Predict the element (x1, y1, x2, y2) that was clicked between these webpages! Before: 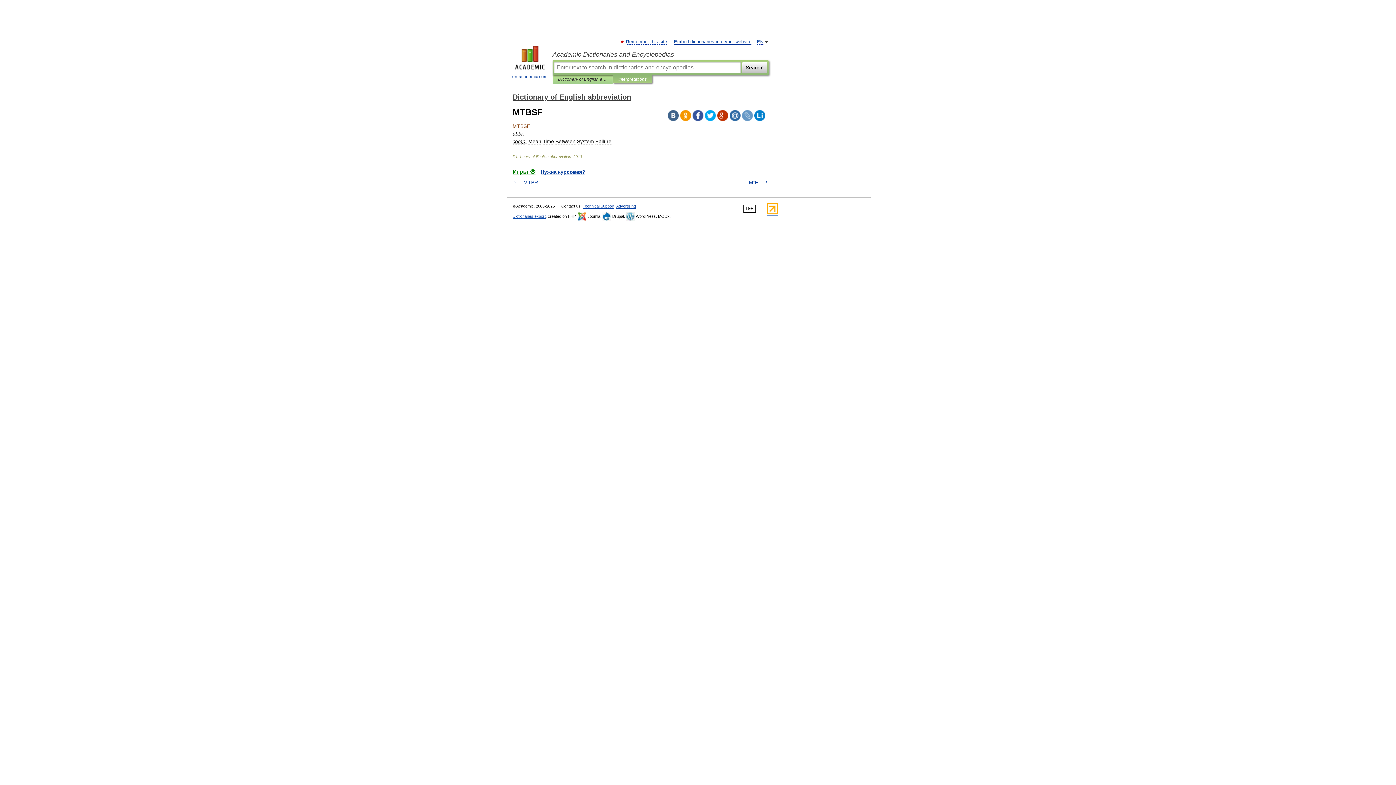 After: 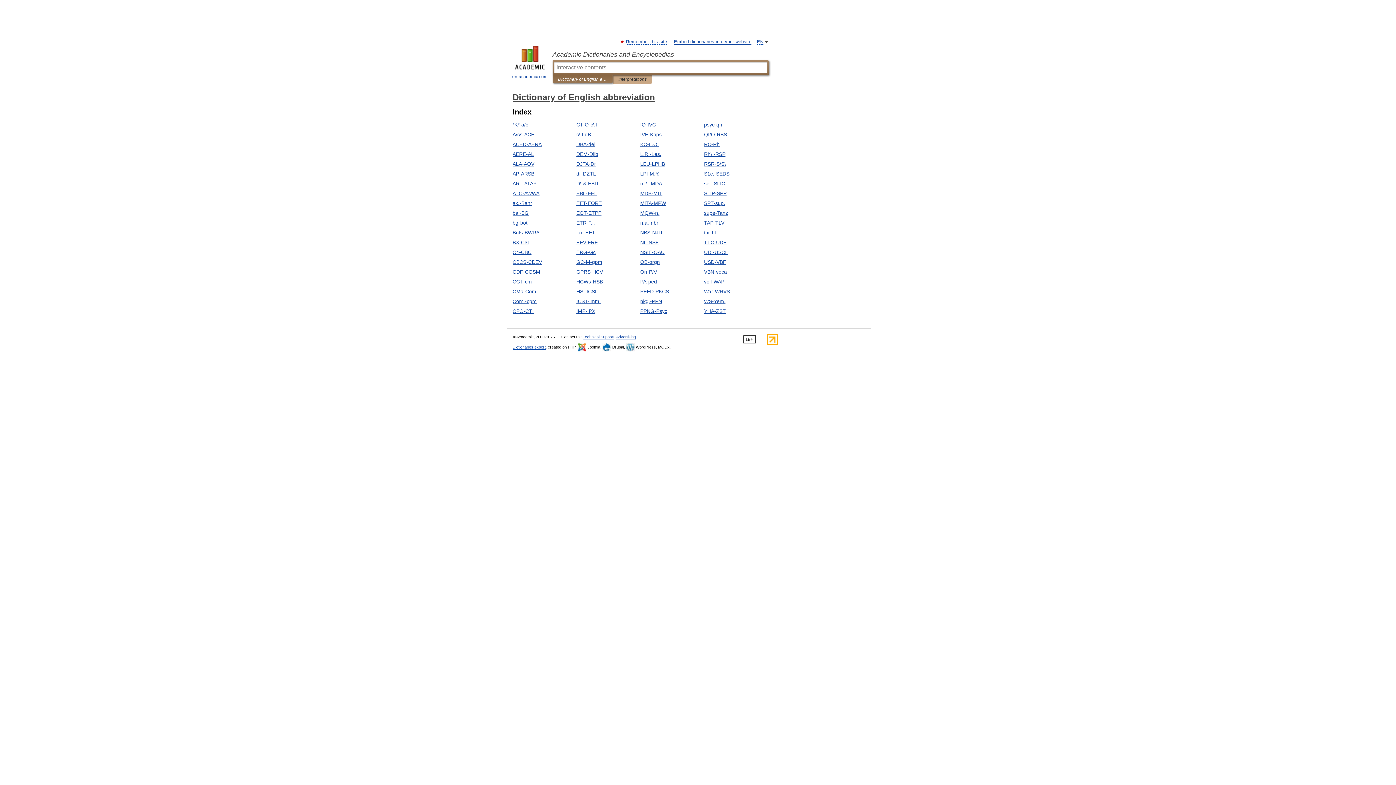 Action: bbox: (512, 93, 631, 101) label: Dictionary of English abbreviation